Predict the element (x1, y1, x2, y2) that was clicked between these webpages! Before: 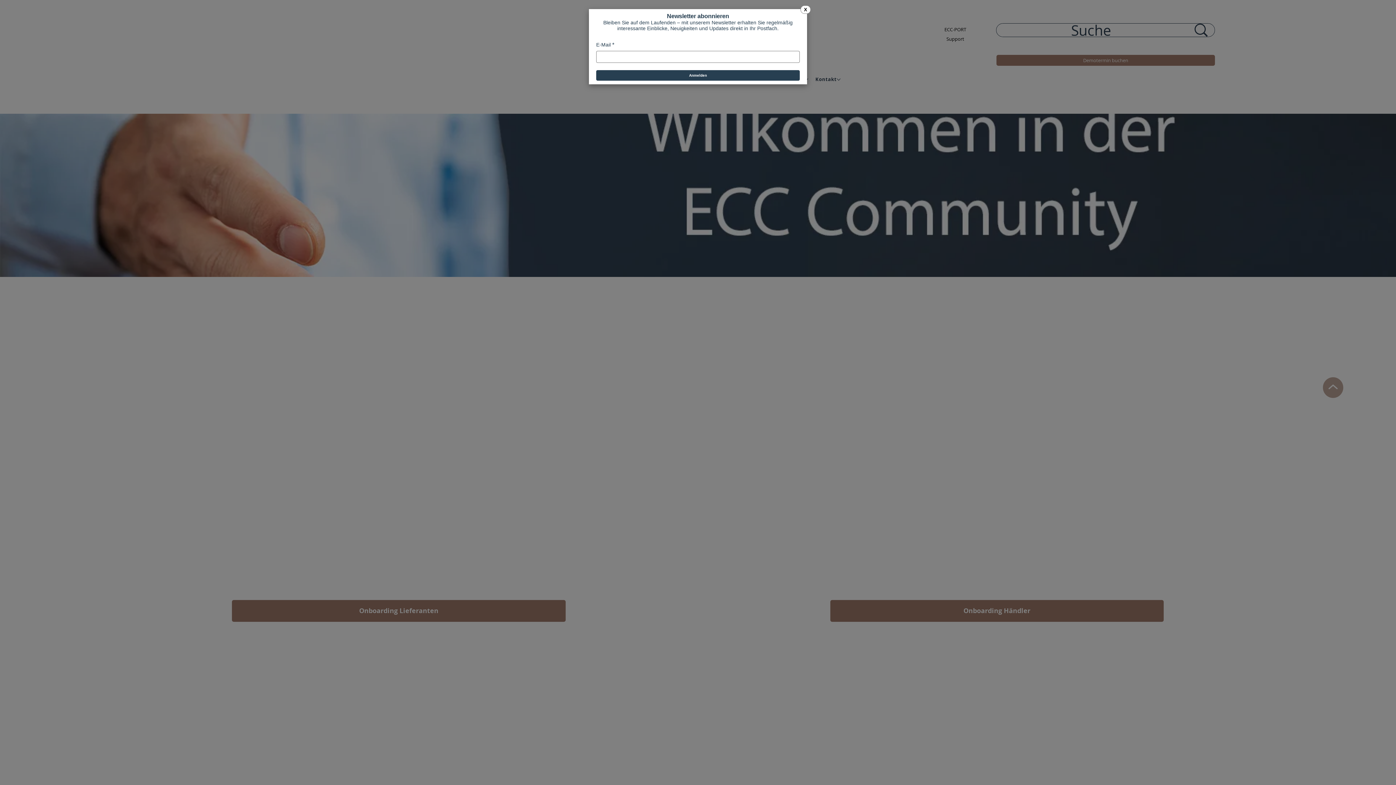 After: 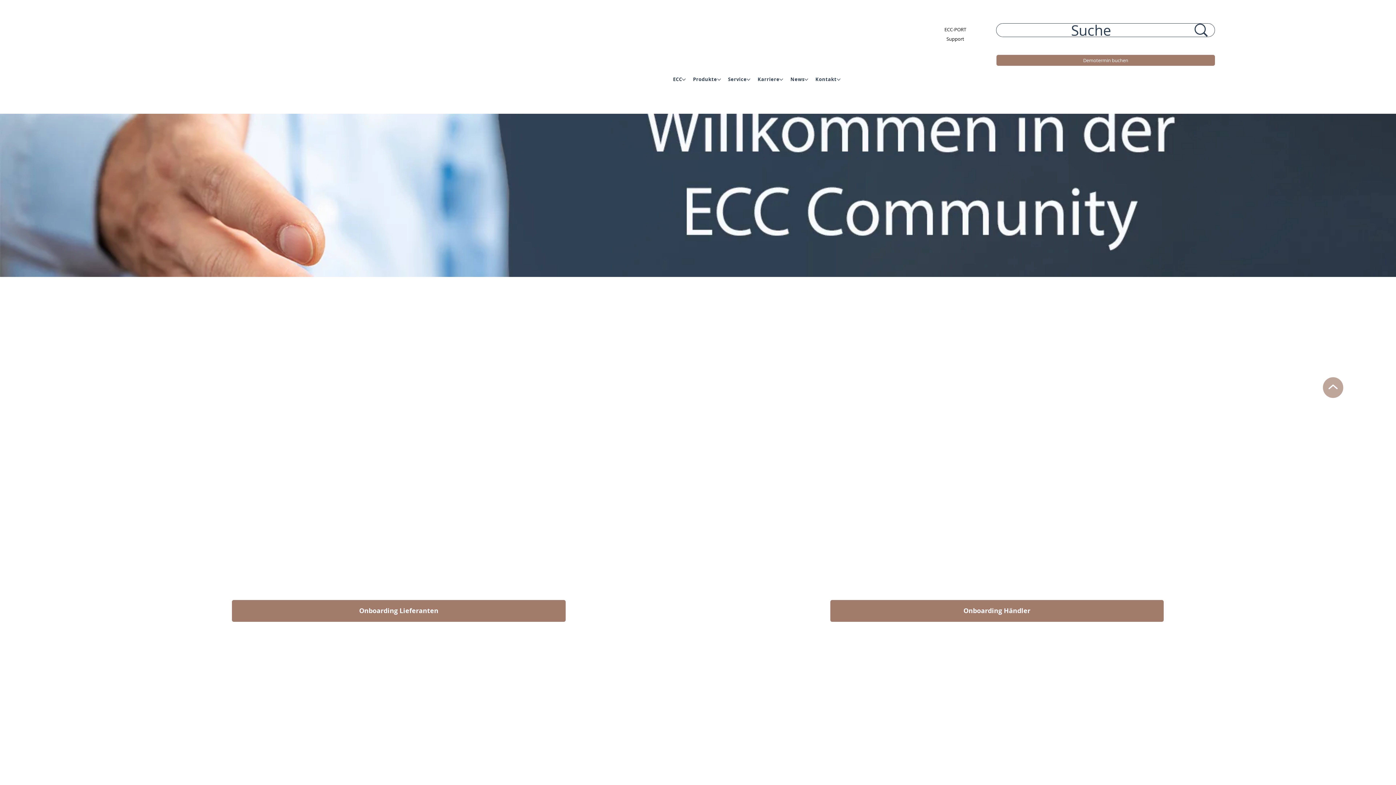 Action: label: X bbox: (800, 5, 810, 13)